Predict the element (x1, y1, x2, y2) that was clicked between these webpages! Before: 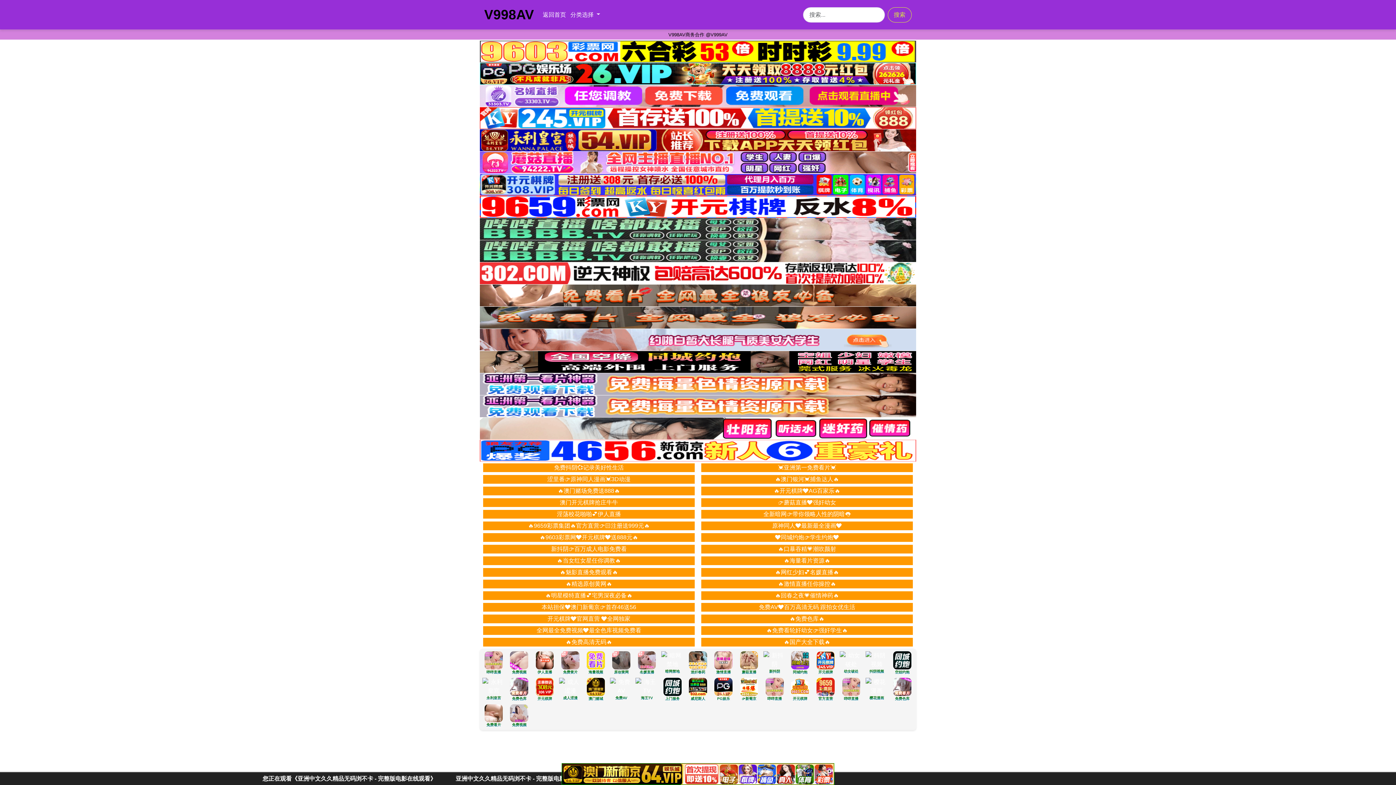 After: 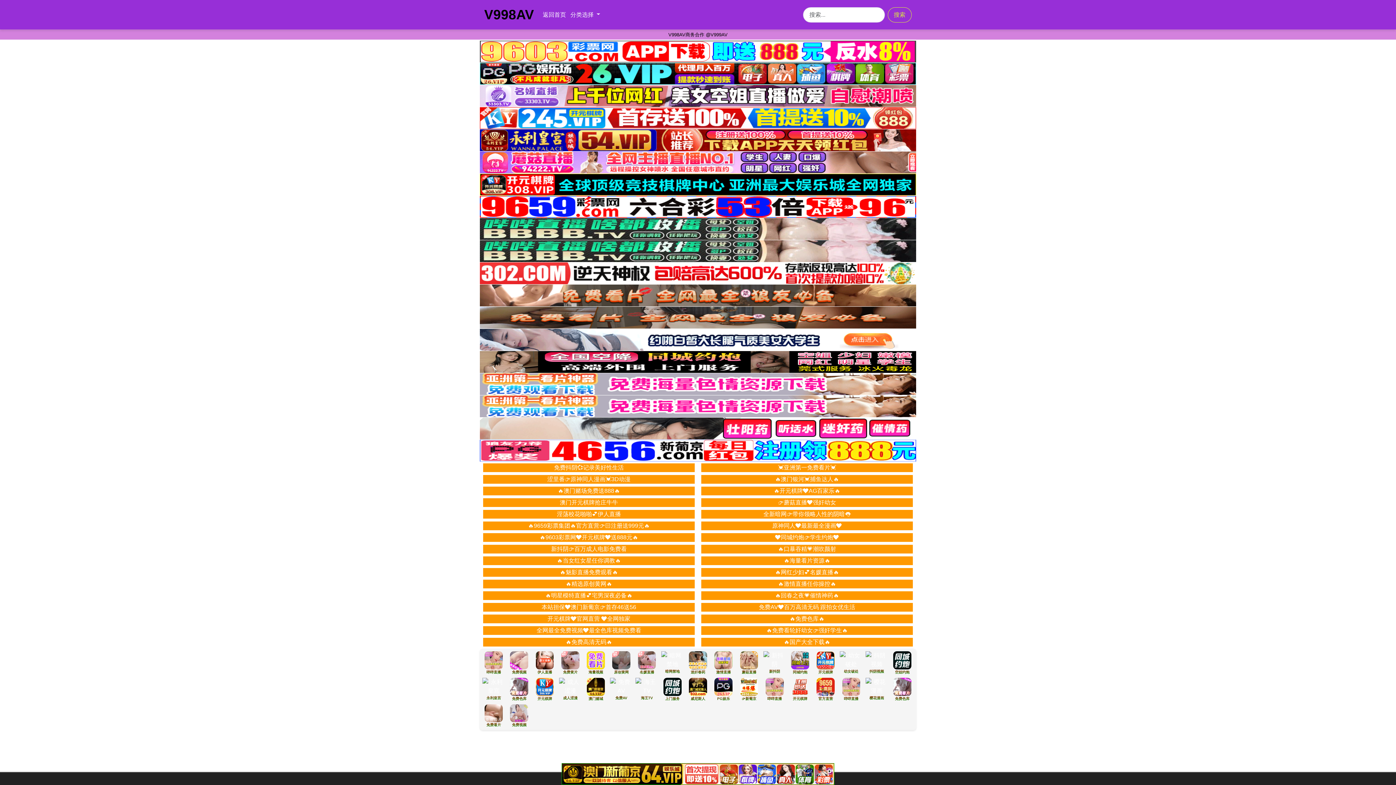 Action: bbox: (480, 196, 916, 217)